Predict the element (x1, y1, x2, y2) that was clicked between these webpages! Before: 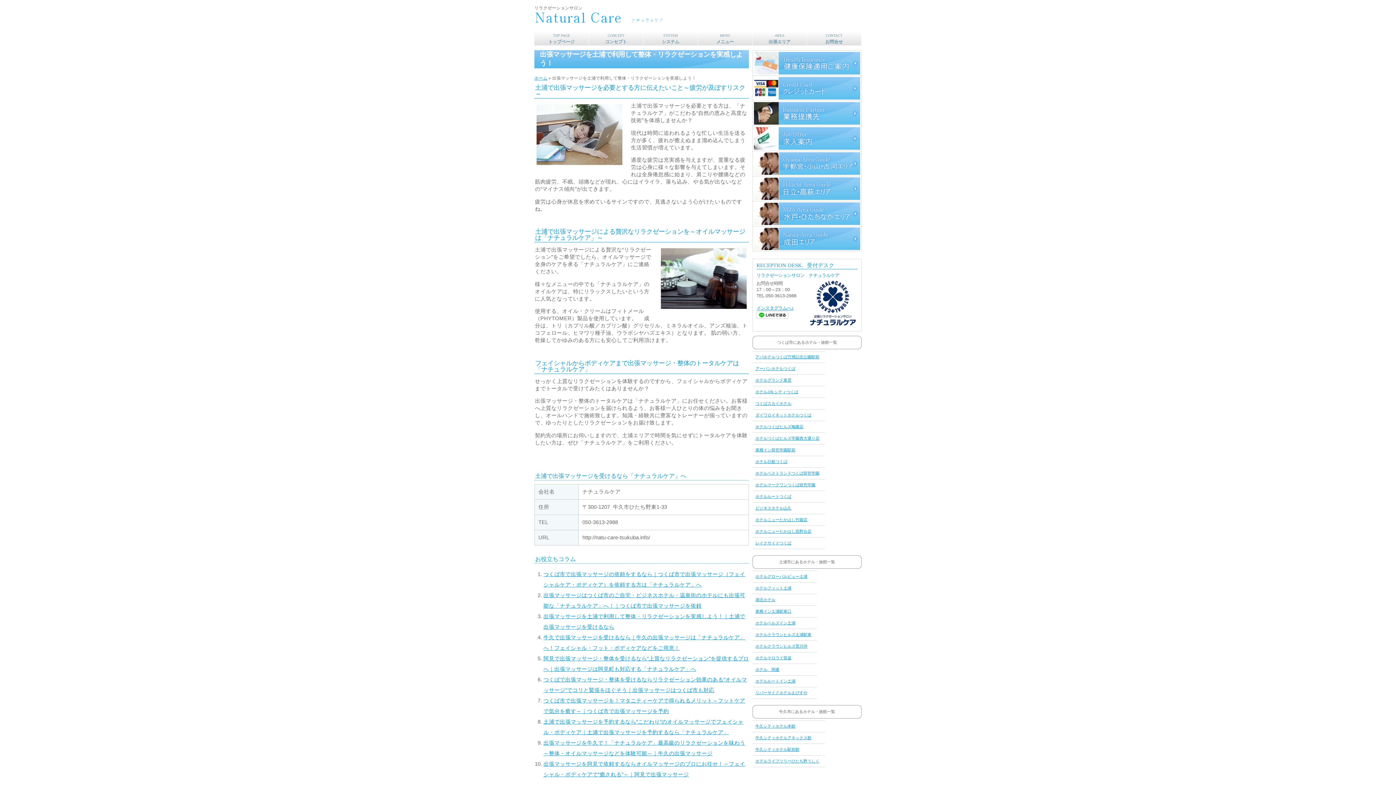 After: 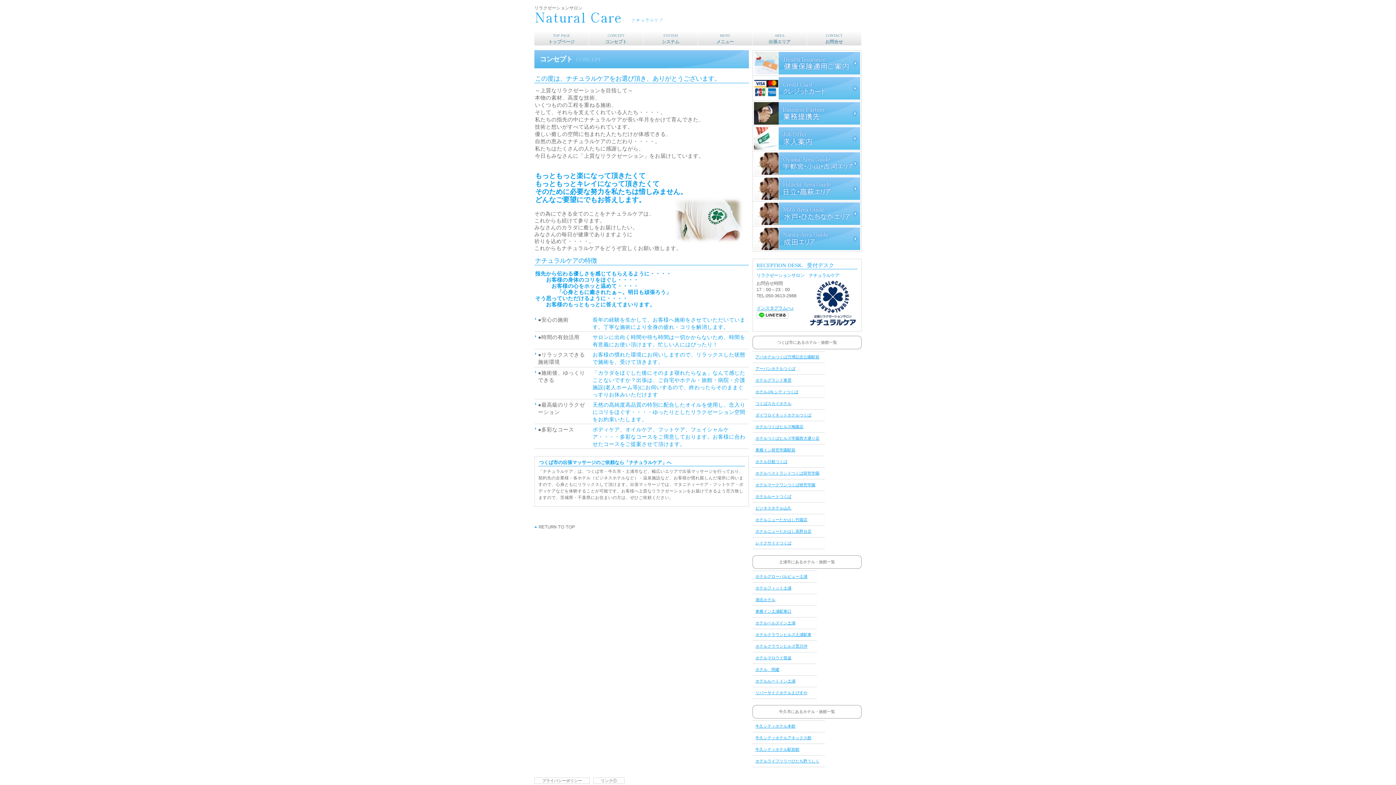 Action: label: CONCEPT
コンセプト bbox: (589, 30, 643, 45)